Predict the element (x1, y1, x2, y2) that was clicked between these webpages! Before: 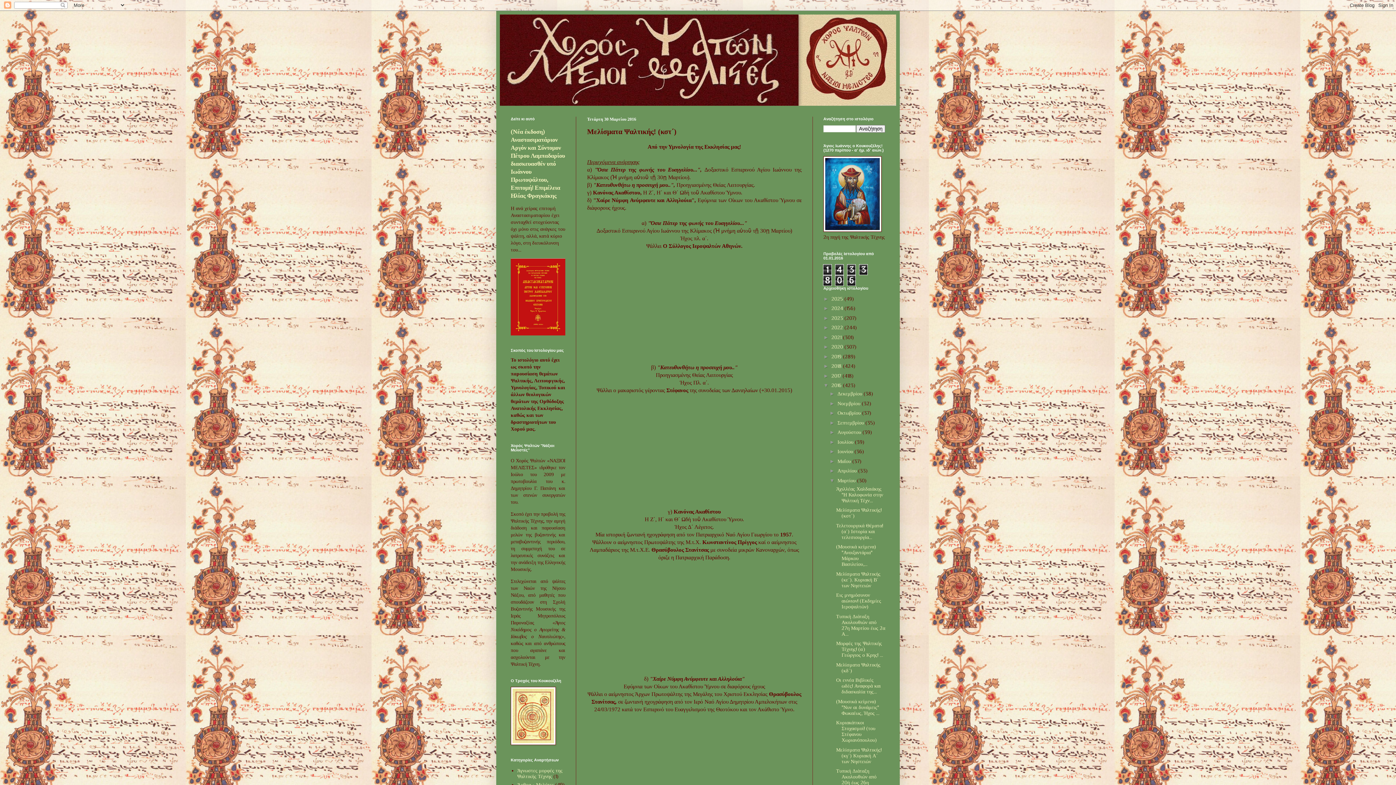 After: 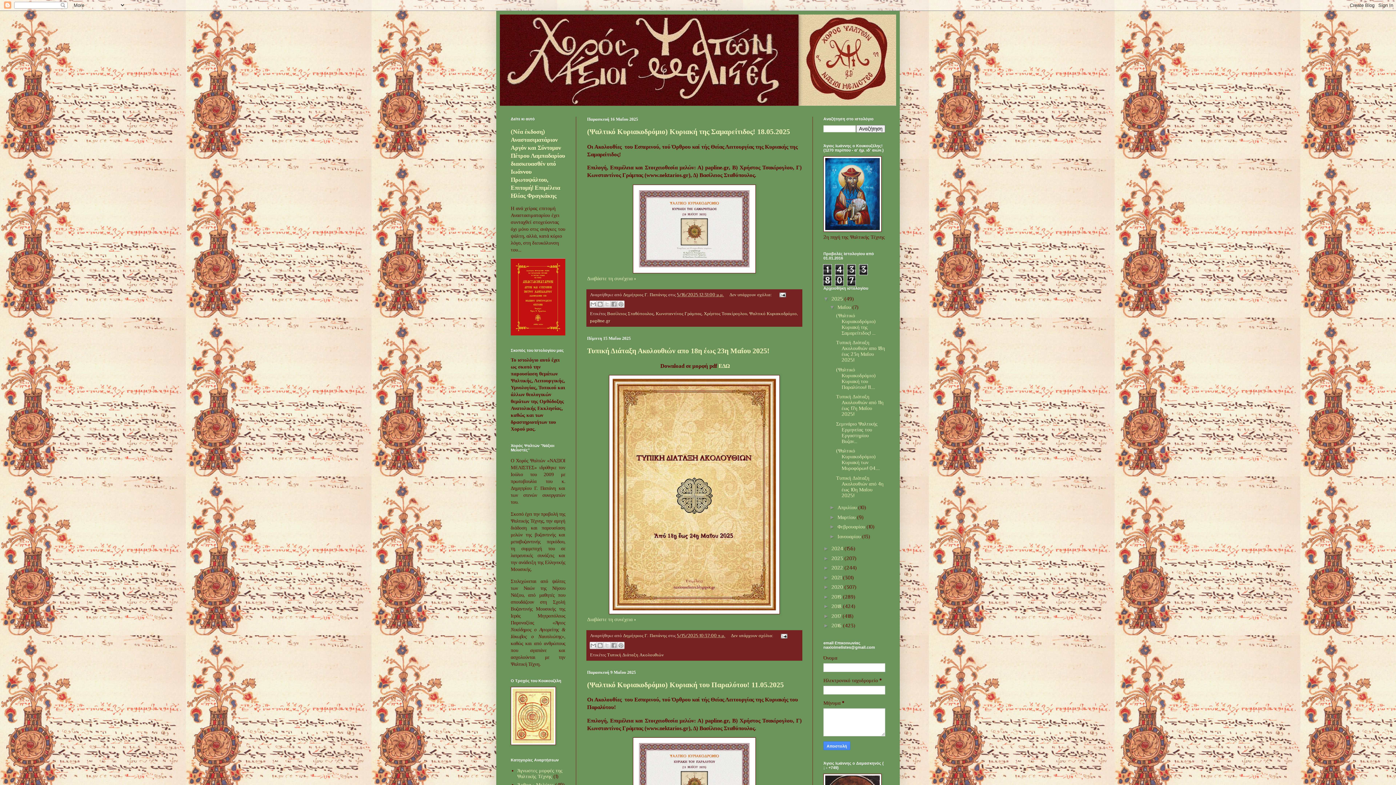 Action: bbox: (831, 295, 844, 301) label: 2025 